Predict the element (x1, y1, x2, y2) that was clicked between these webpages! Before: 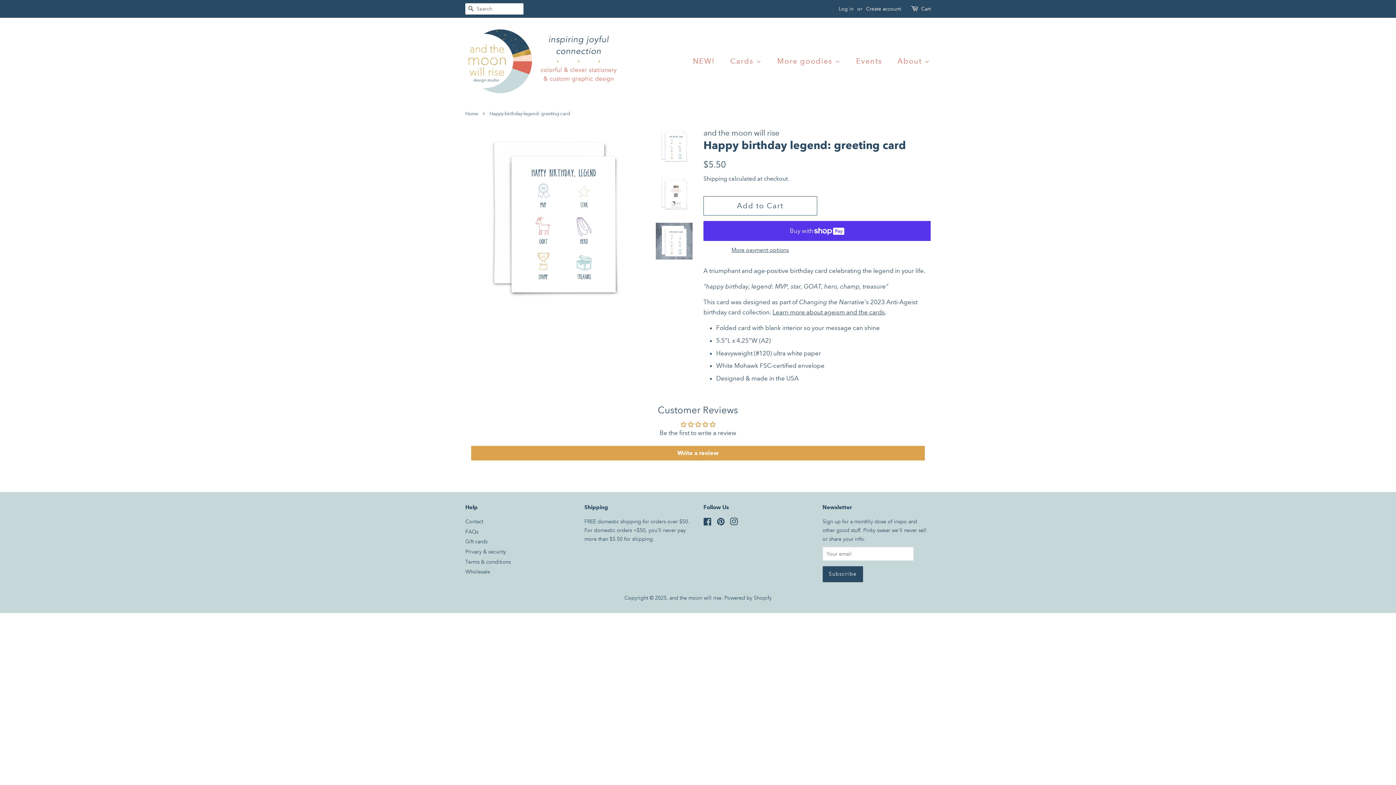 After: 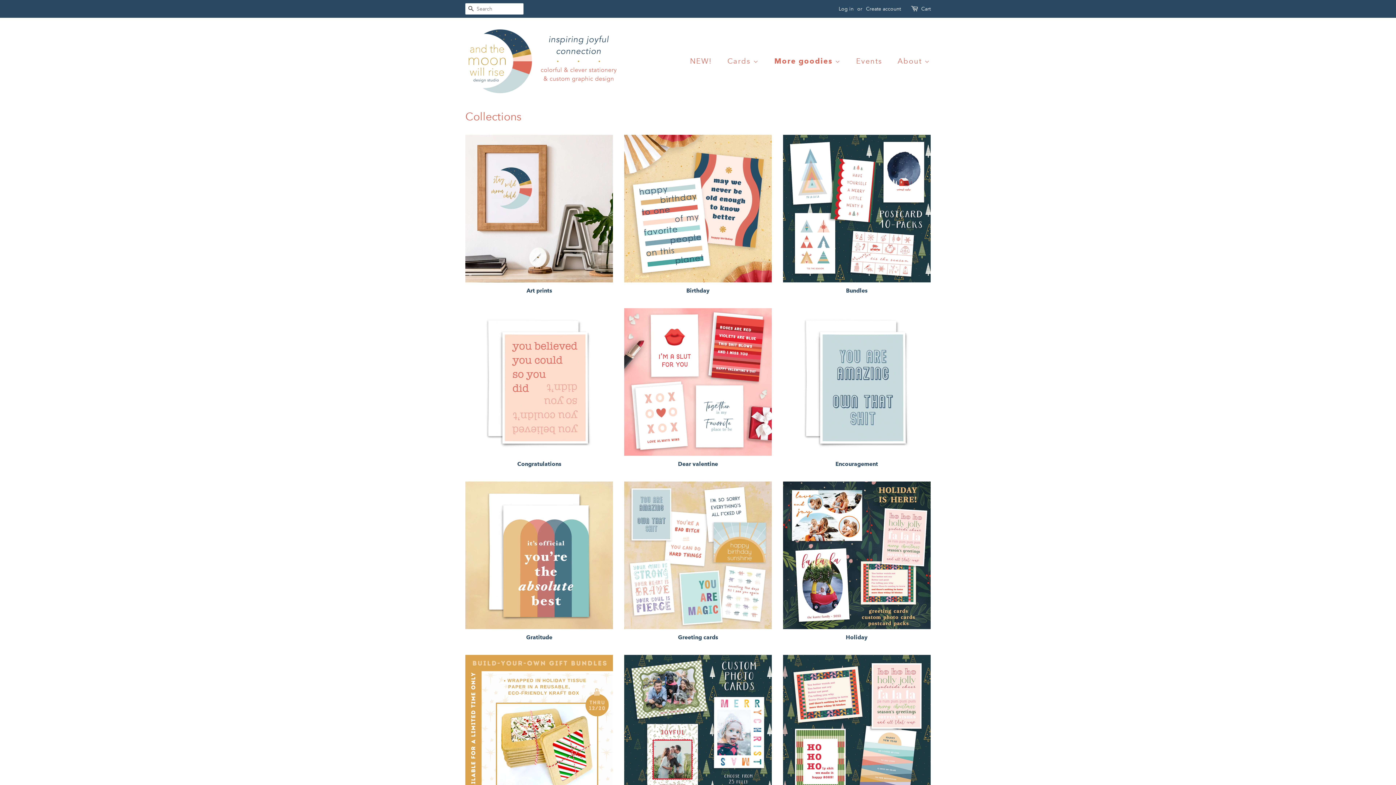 Action: label: More goodies  bbox: (772, 52, 848, 69)